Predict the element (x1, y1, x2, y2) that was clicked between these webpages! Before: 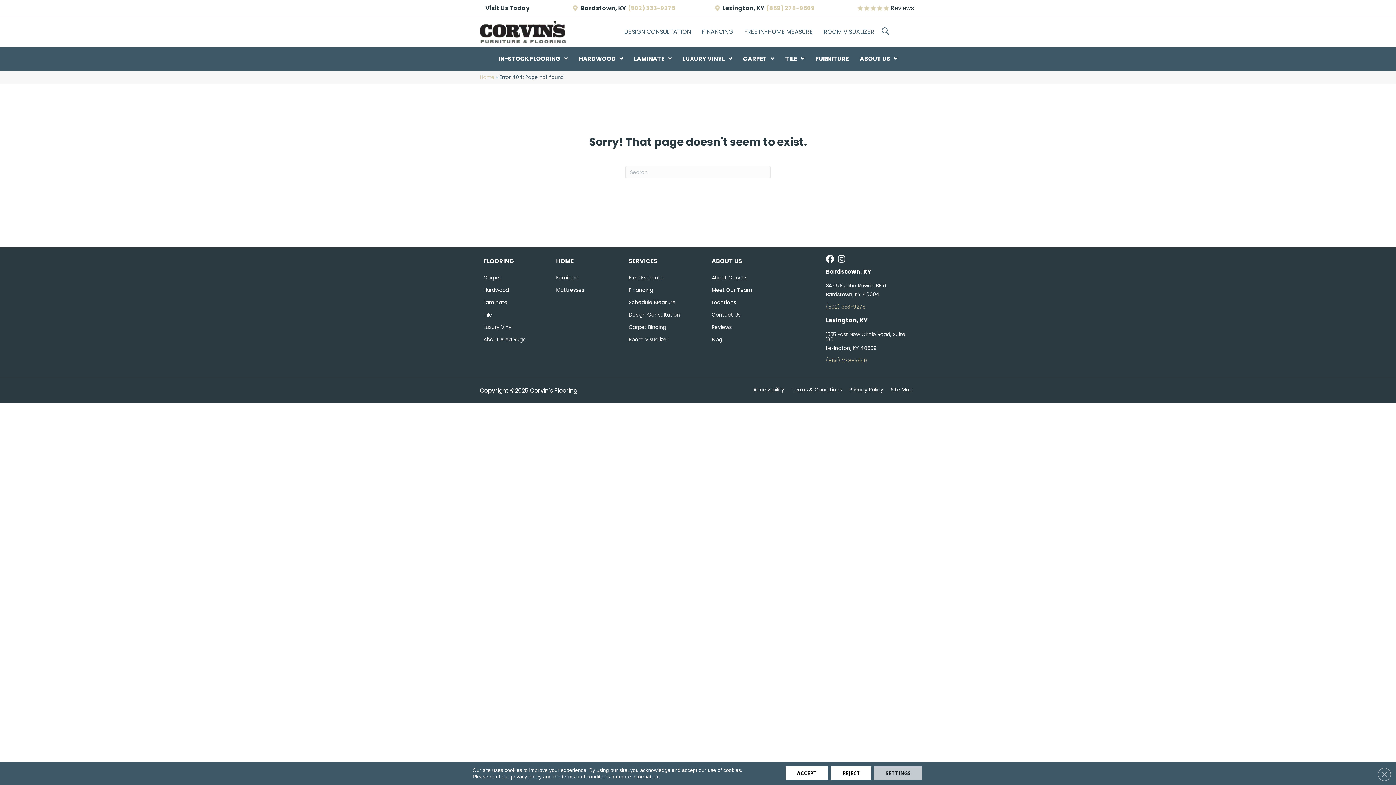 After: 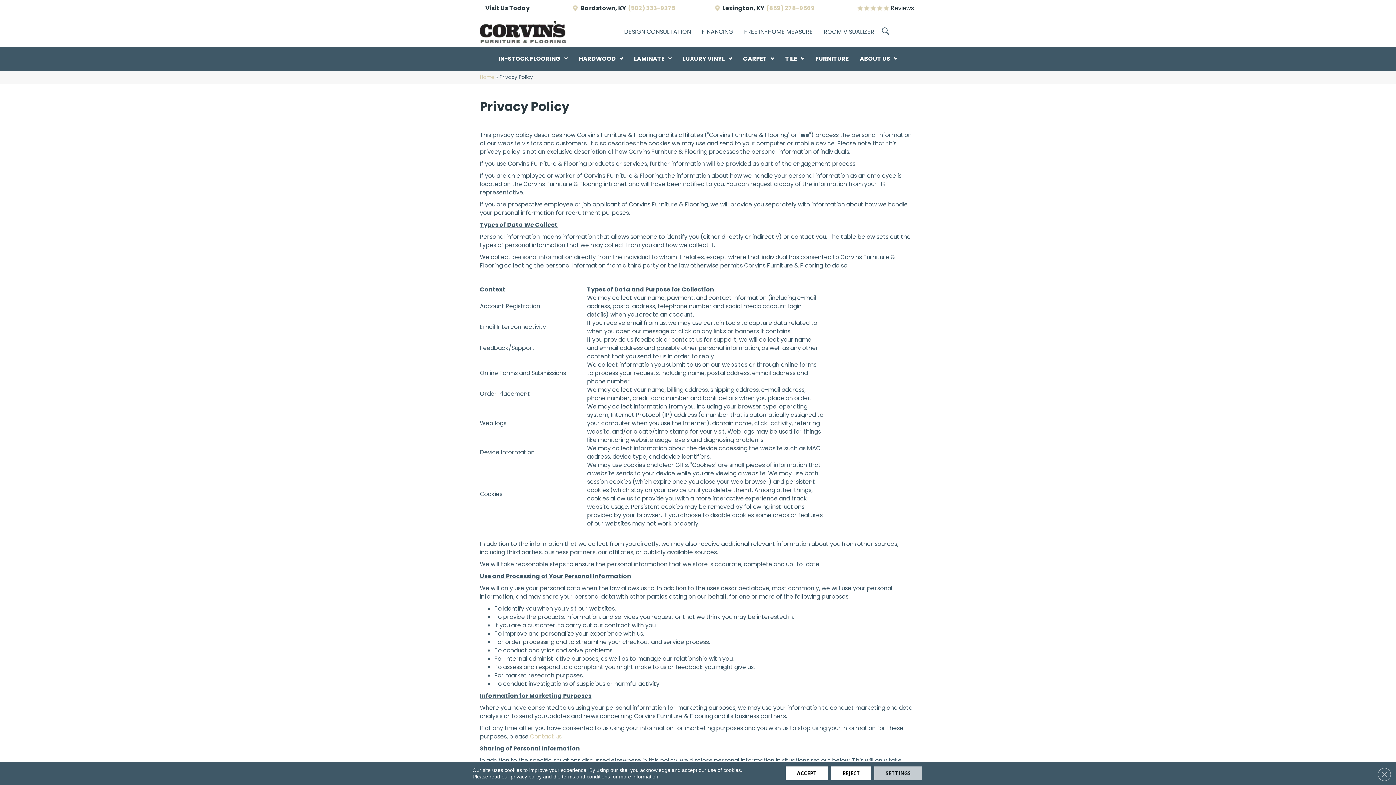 Action: bbox: (845, 387, 887, 396) label: Privacy Policy